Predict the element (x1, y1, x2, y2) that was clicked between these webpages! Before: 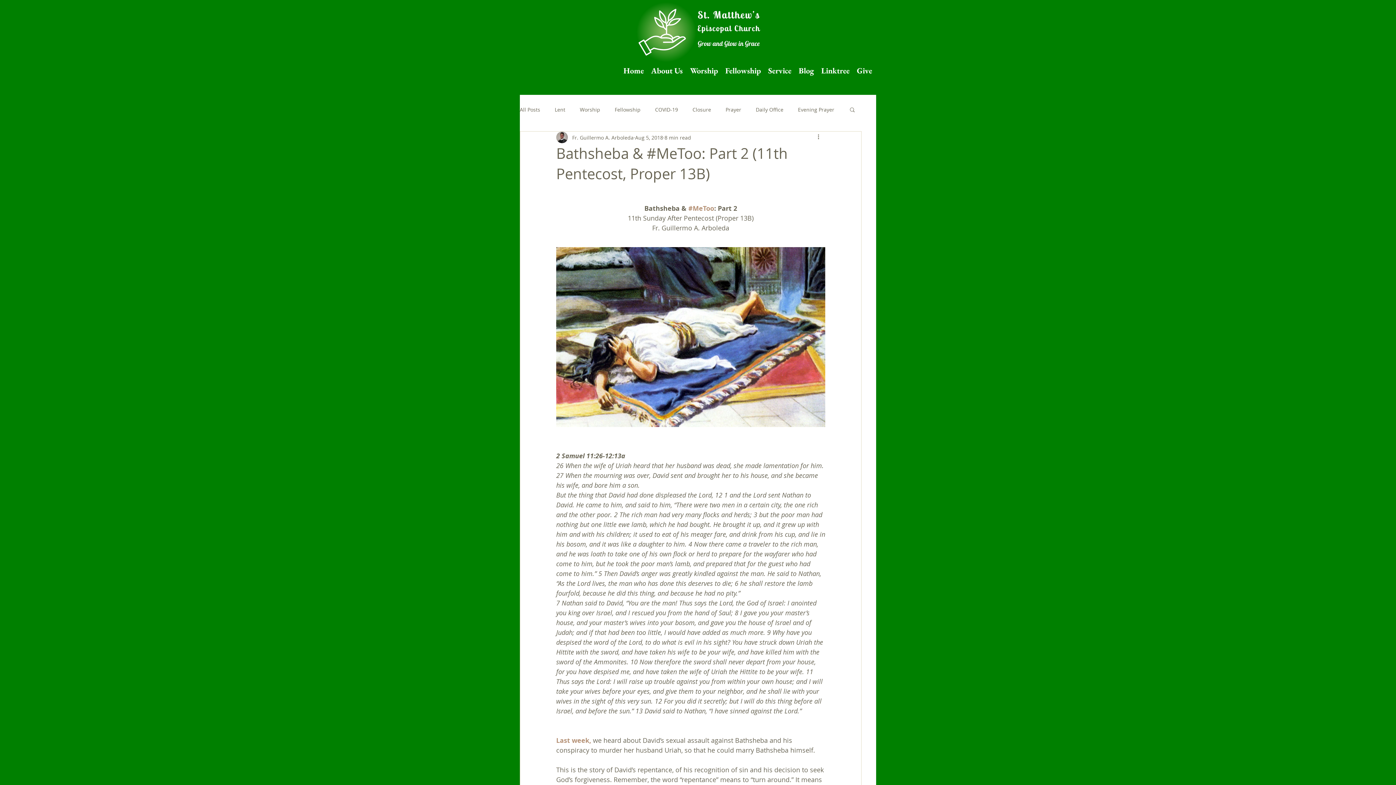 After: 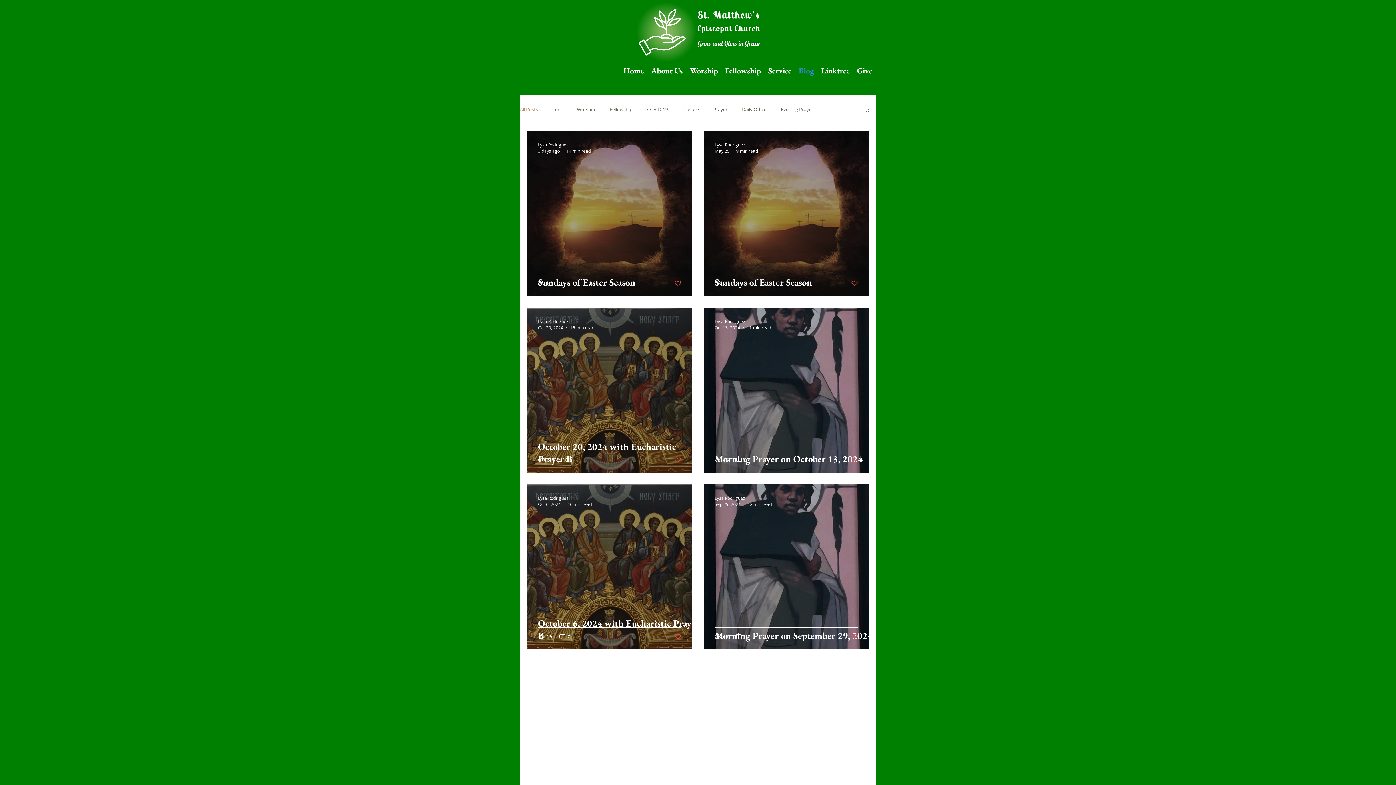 Action: label: All Posts bbox: (520, 106, 540, 112)